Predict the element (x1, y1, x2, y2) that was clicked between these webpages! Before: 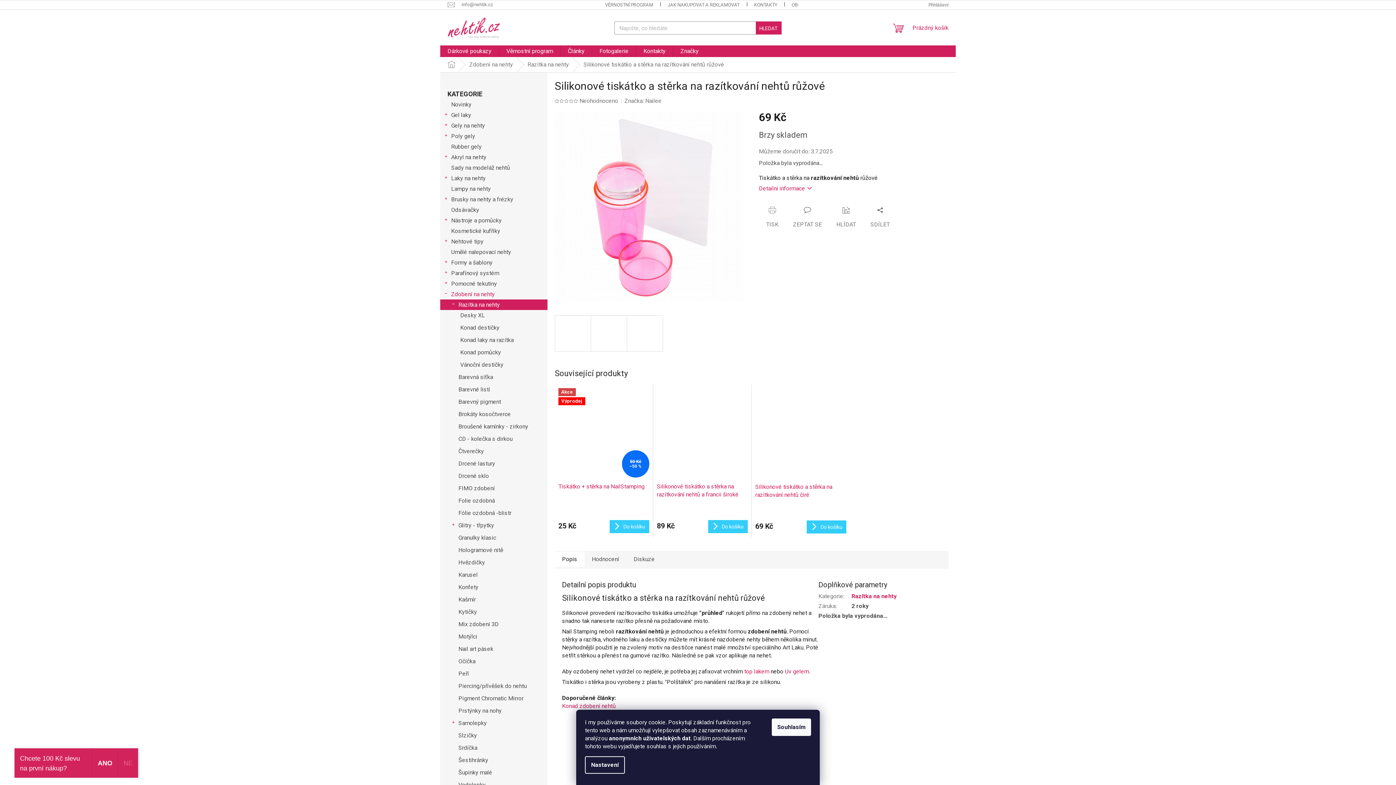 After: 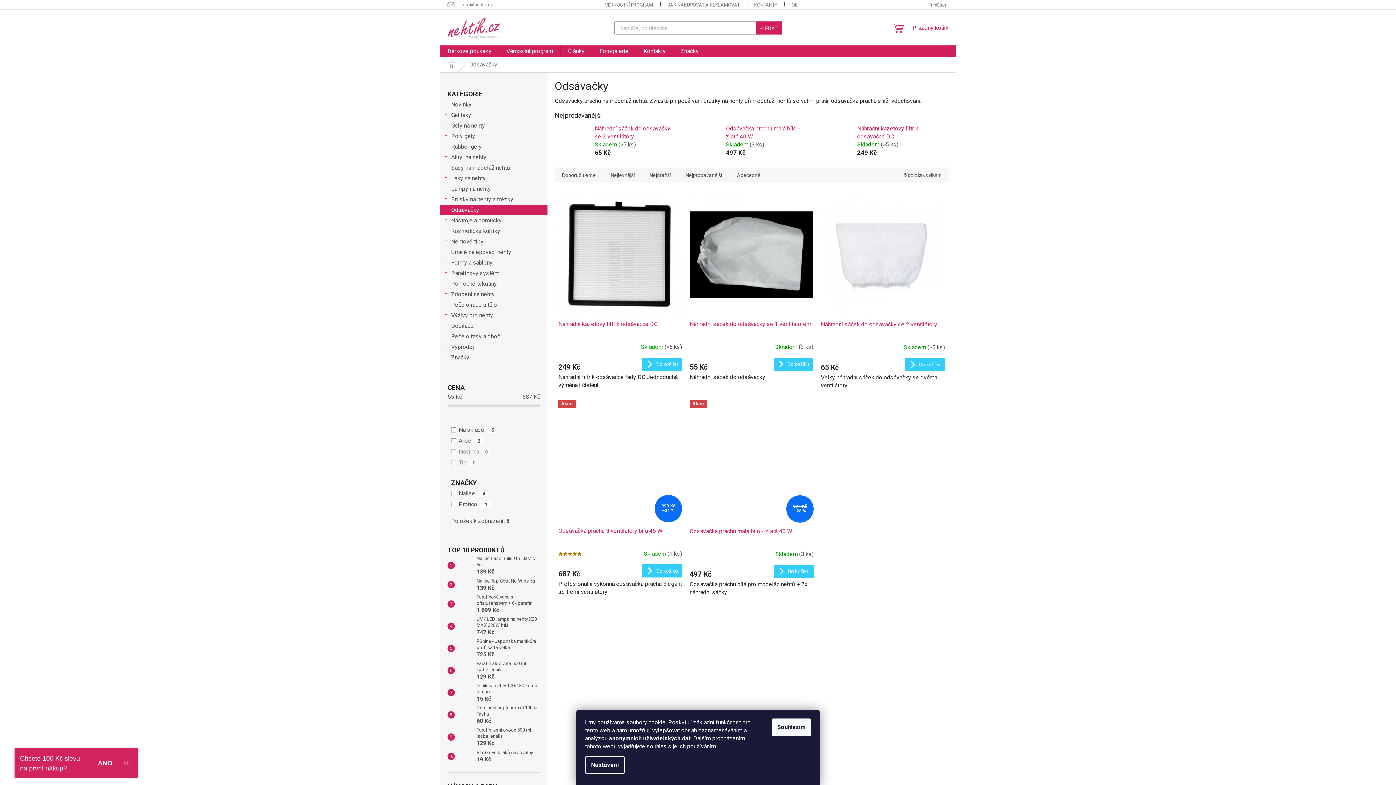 Action: bbox: (440, 204, 547, 215) label: Odsávačky 